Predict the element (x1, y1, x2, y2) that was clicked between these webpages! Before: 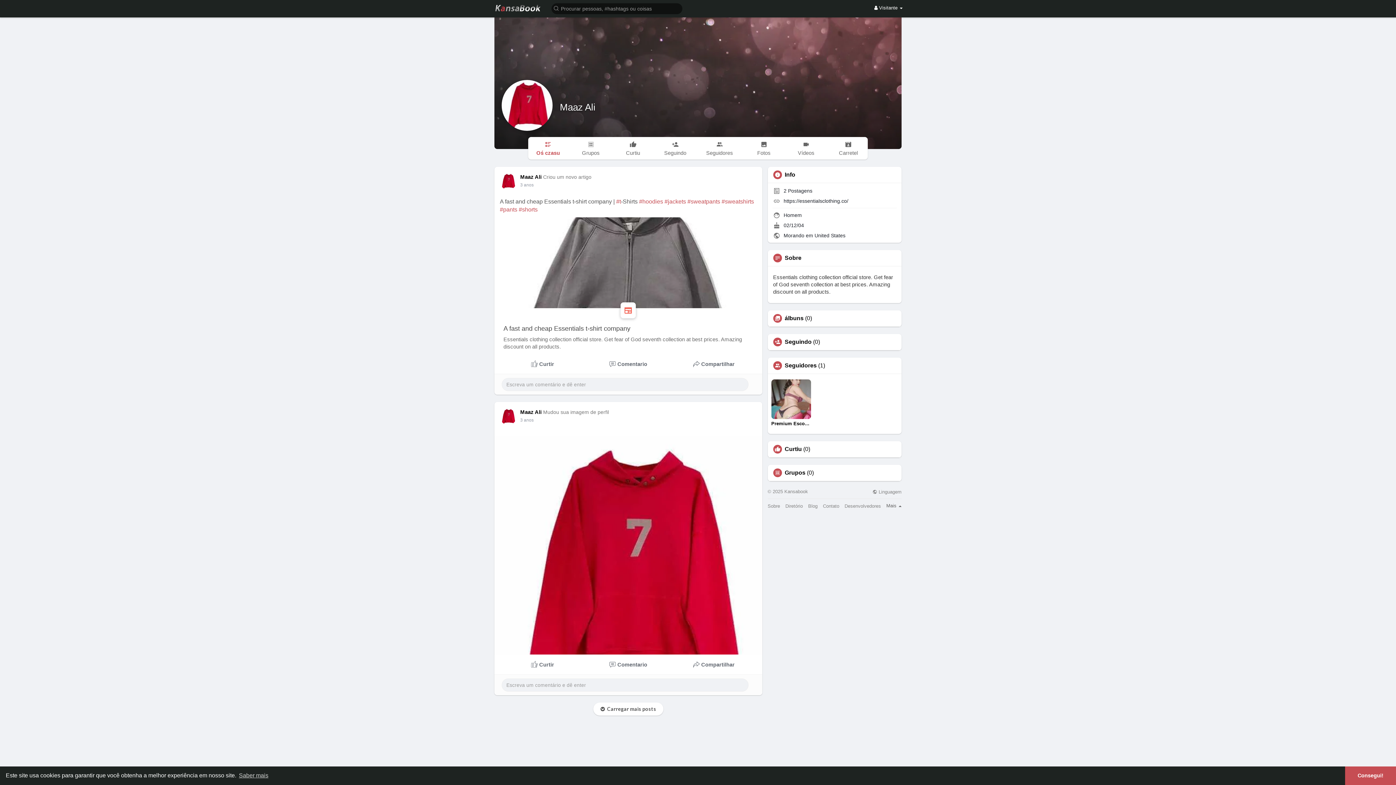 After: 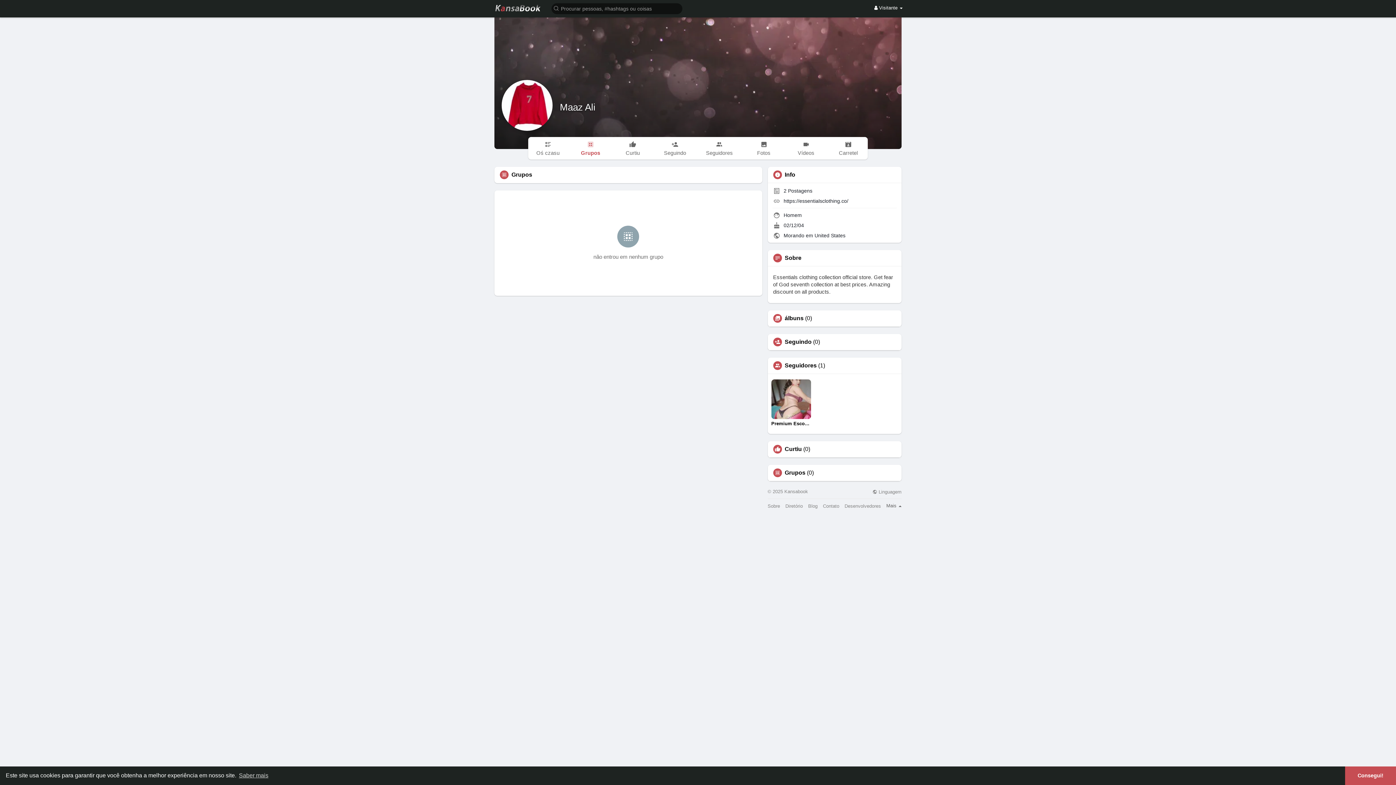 Action: bbox: (784, 470, 805, 476) label: Grupos